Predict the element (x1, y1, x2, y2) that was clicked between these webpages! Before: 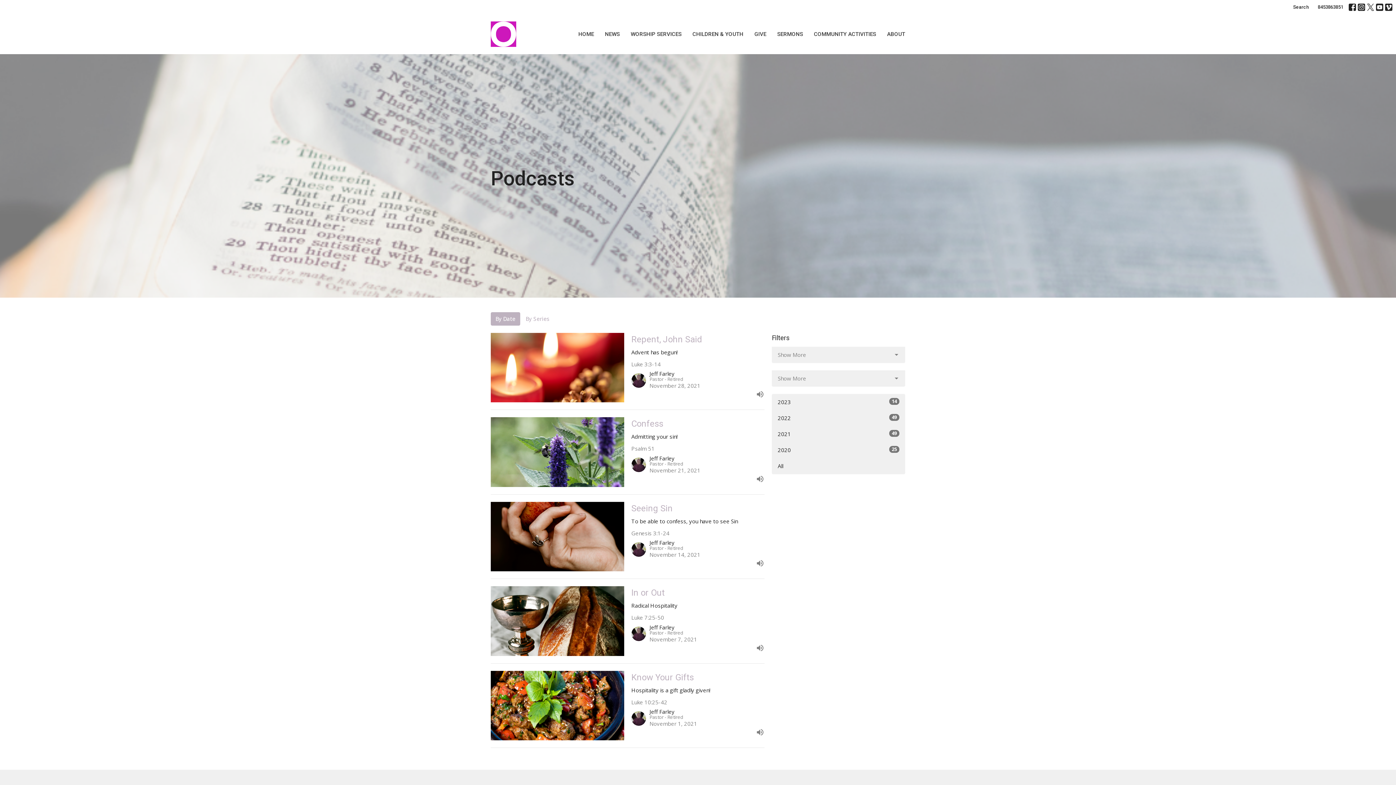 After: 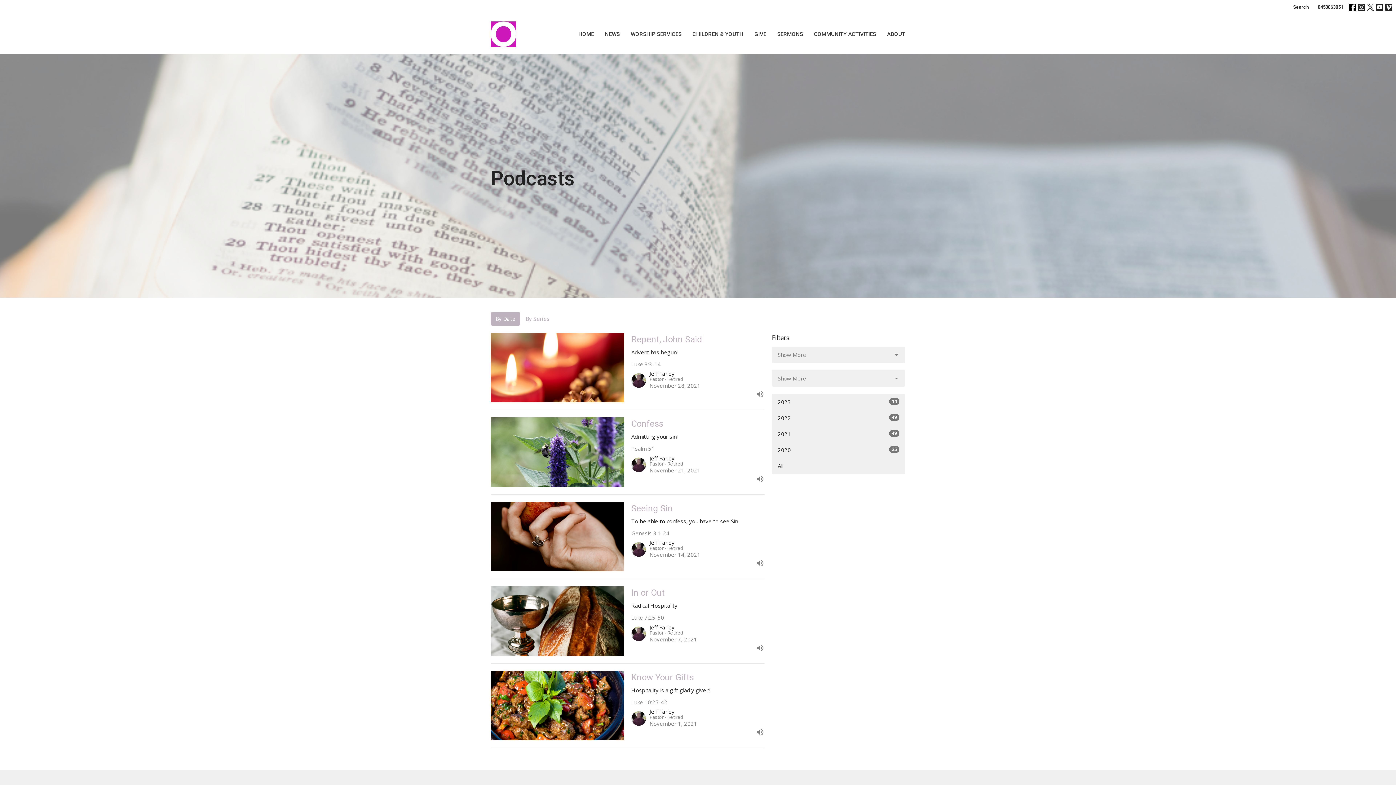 Action: bbox: (1349, 3, 1356, 10)